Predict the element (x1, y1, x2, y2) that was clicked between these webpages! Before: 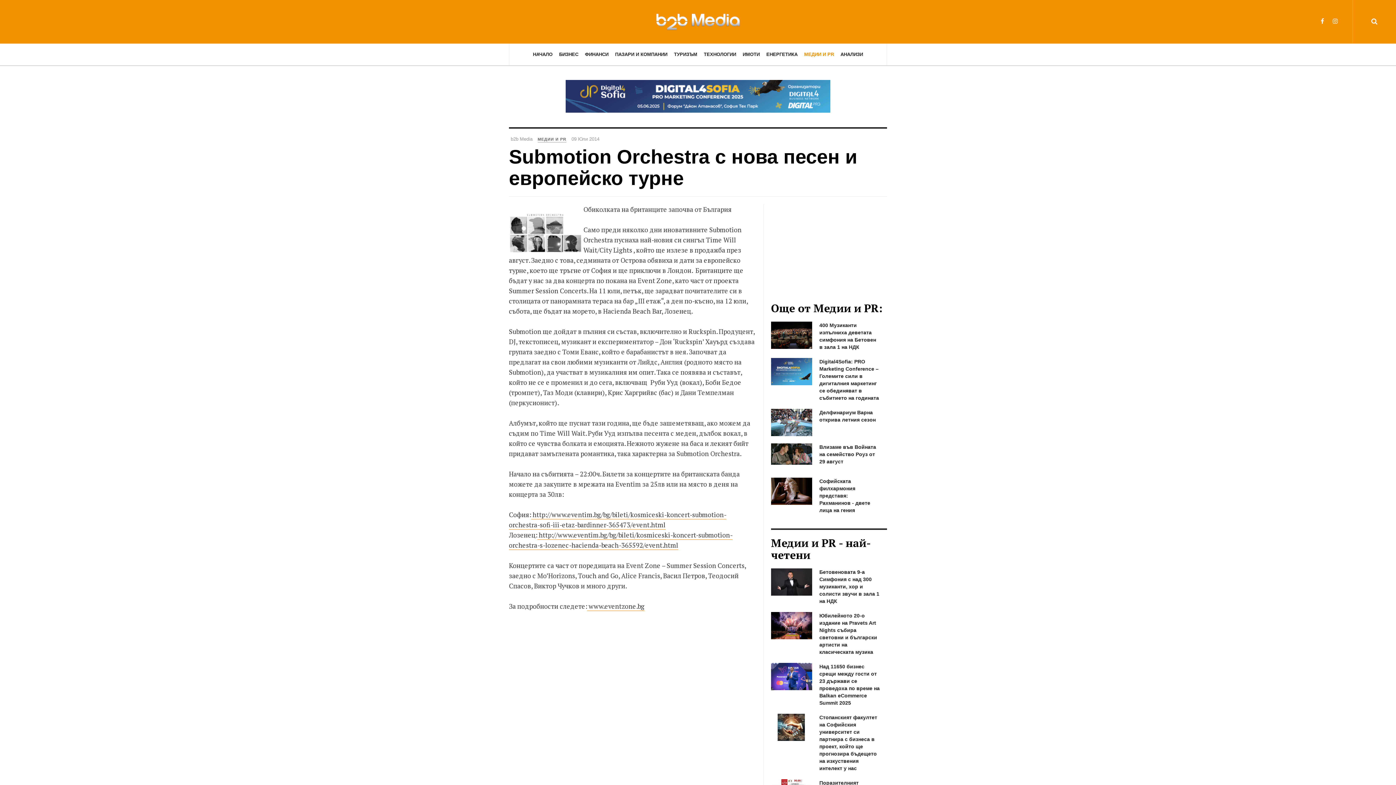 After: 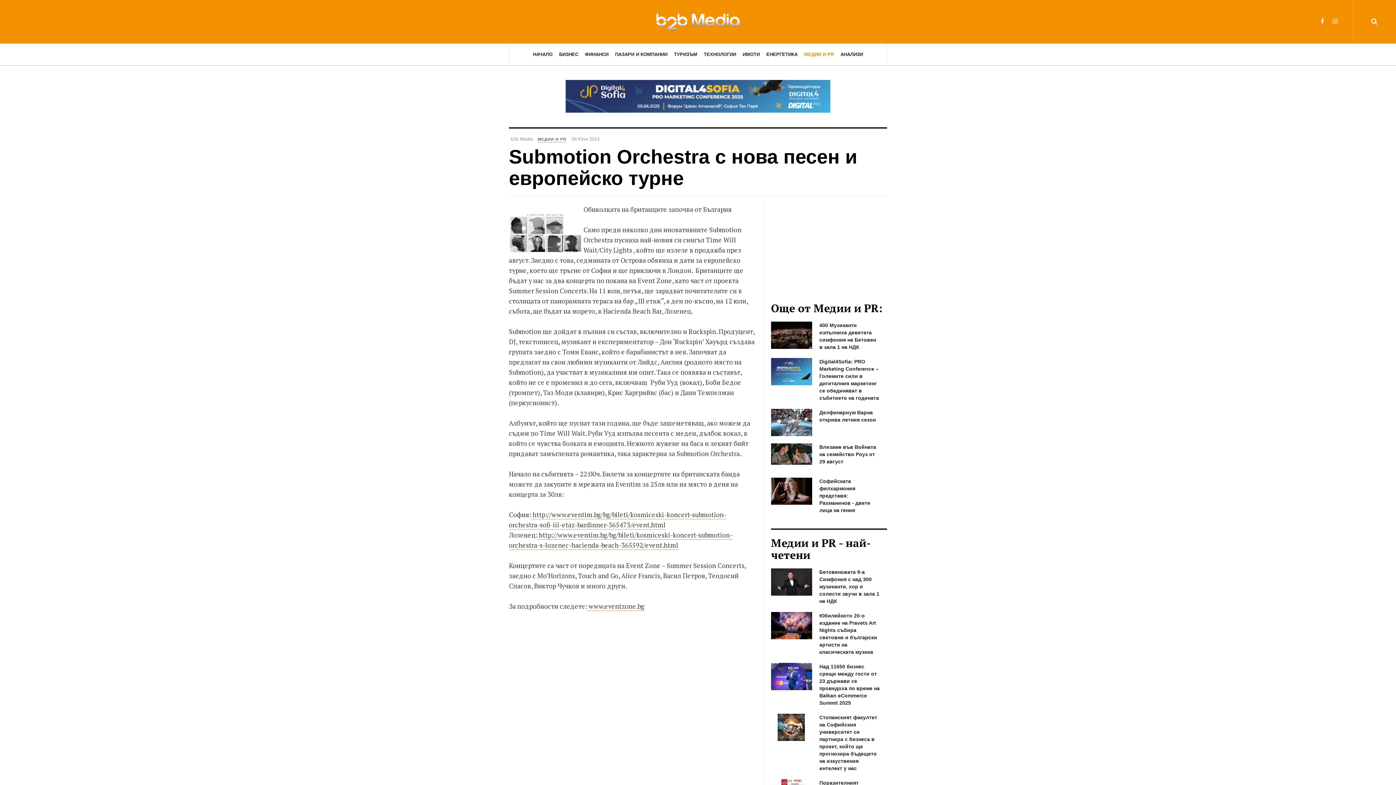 Action: bbox: (1333, 18, 1338, 24)